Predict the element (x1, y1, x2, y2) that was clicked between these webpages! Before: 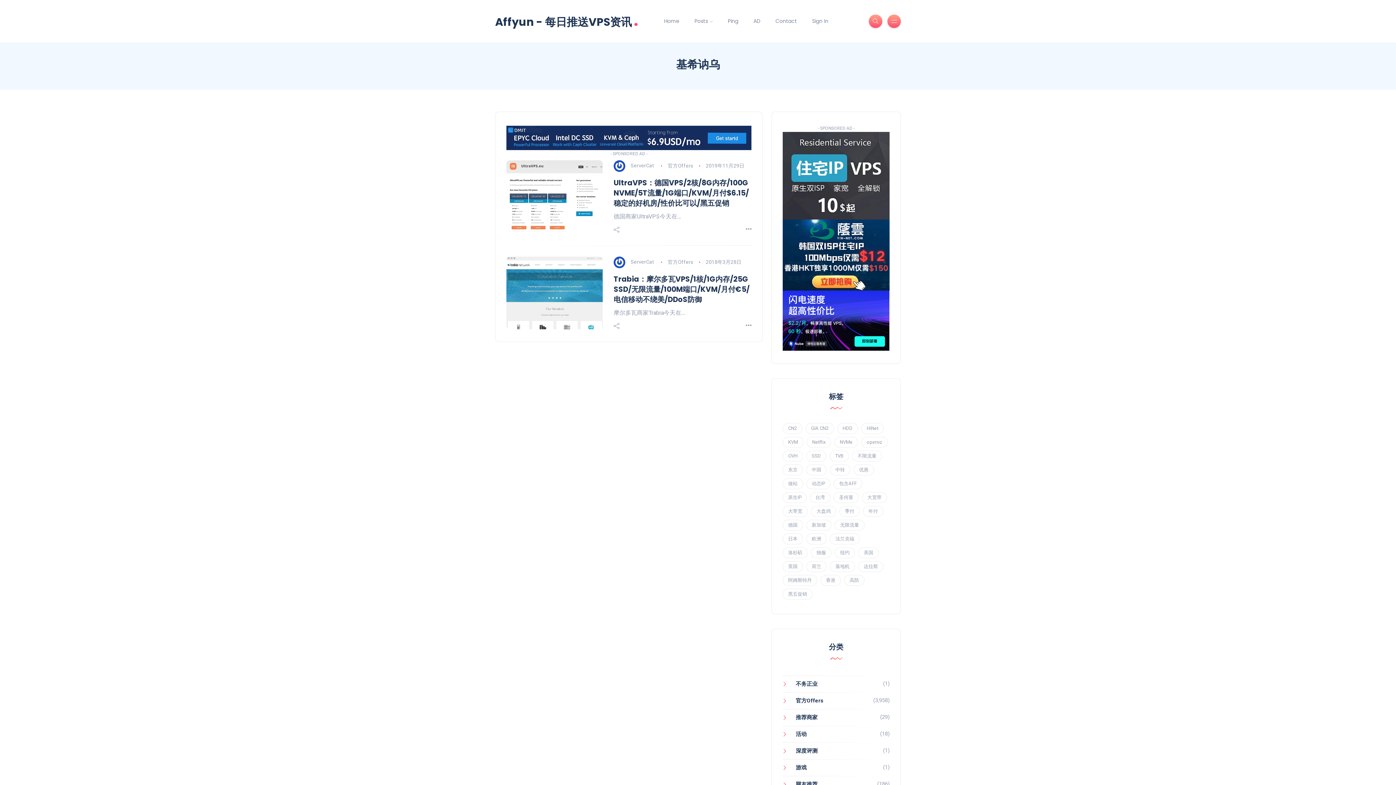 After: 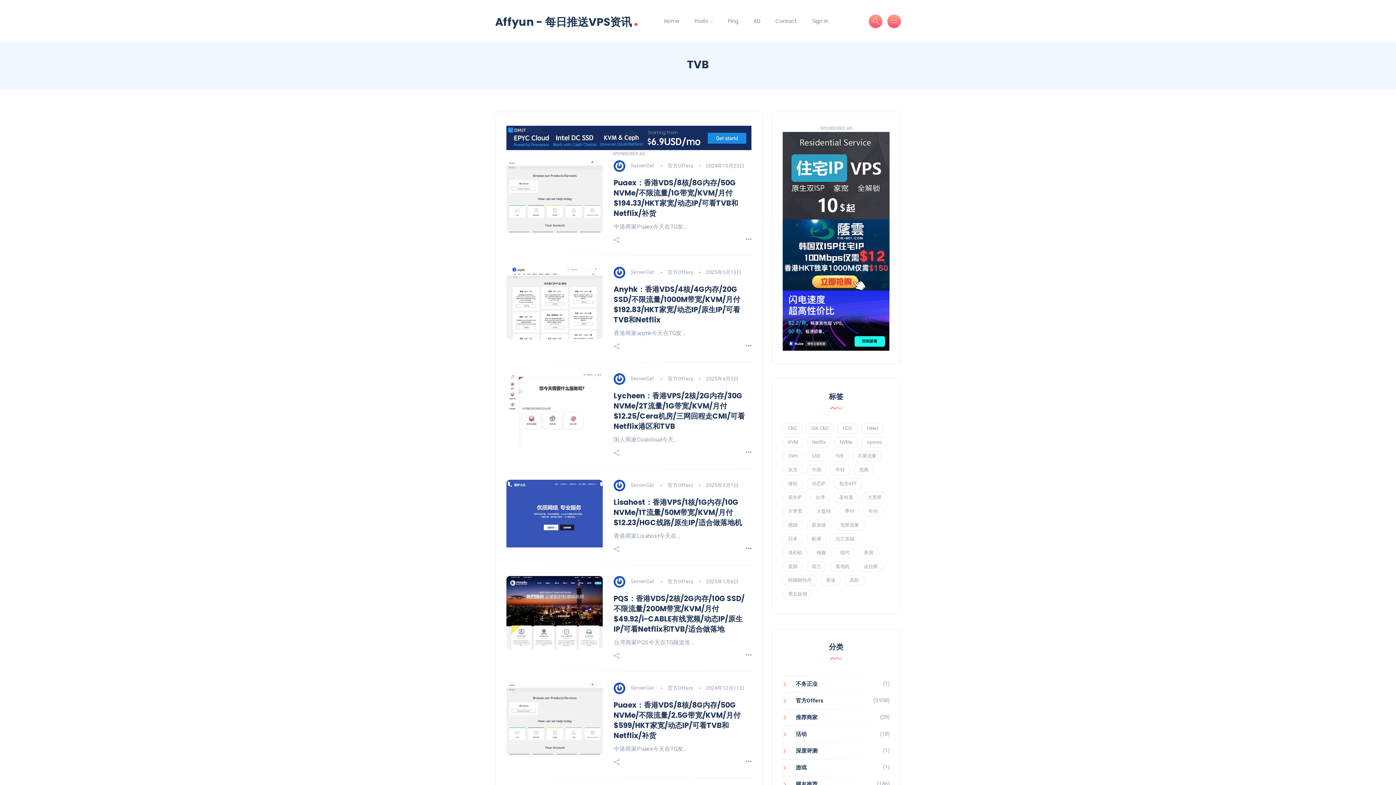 Action: label: TVB (158 项) bbox: (829, 450, 849, 461)